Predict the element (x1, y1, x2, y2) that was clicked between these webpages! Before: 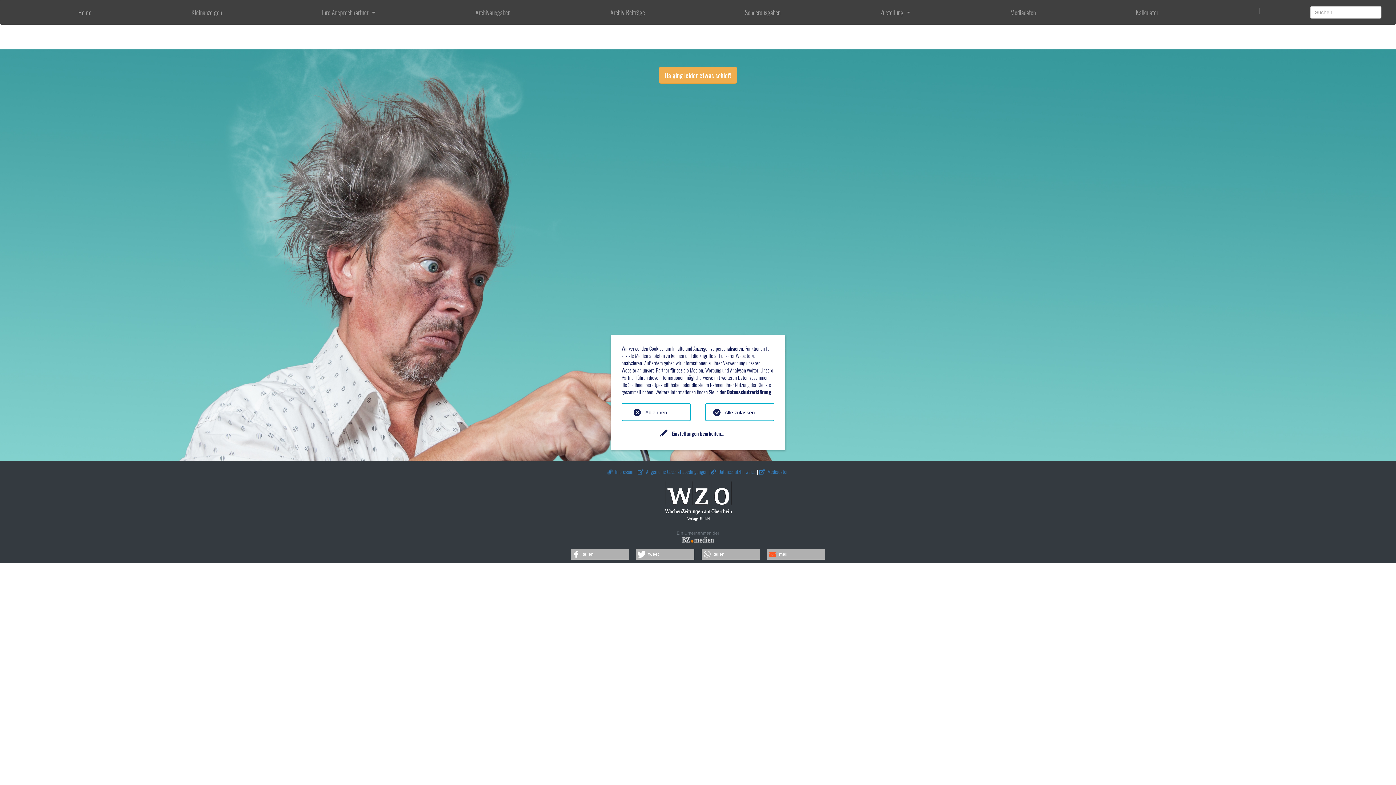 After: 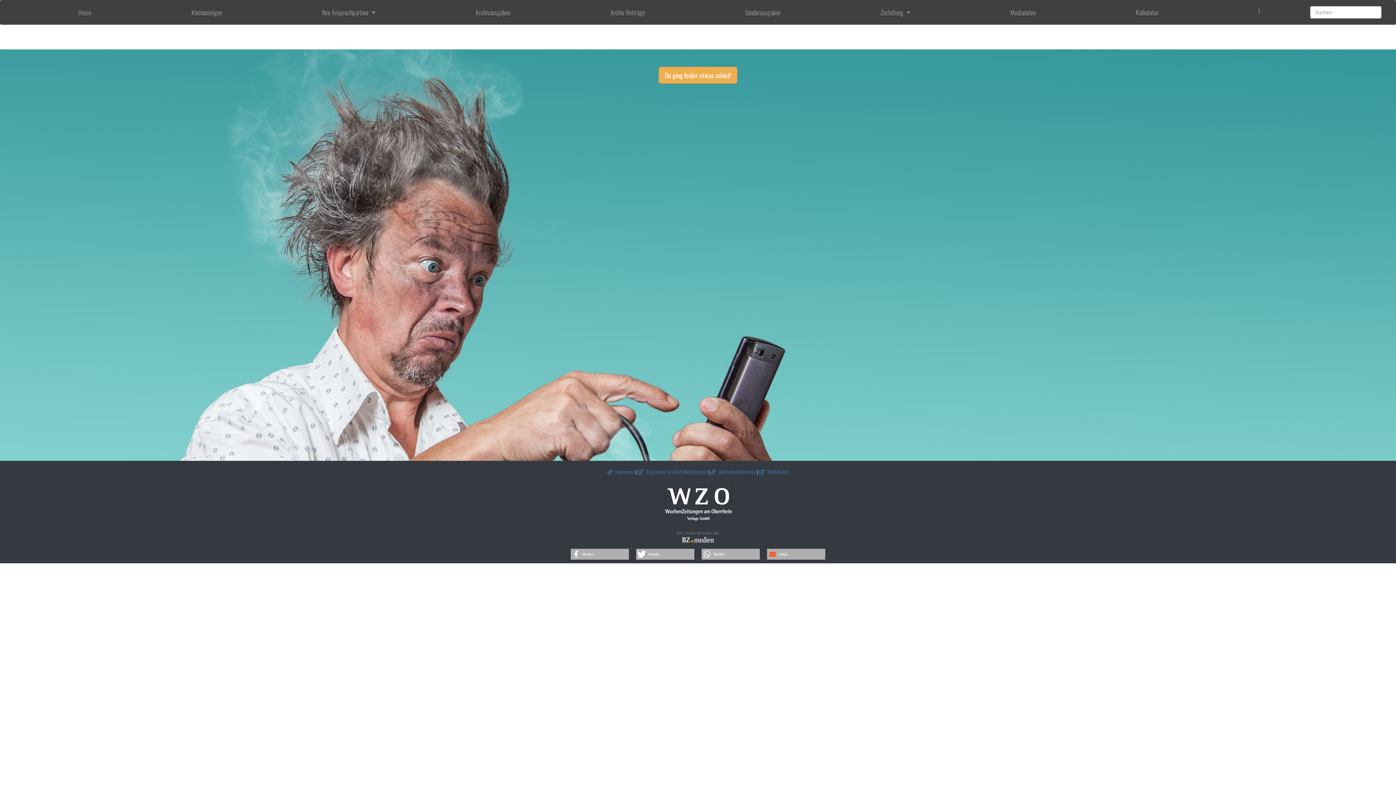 Action: label: Alle zulassen bbox: (705, 403, 774, 421)